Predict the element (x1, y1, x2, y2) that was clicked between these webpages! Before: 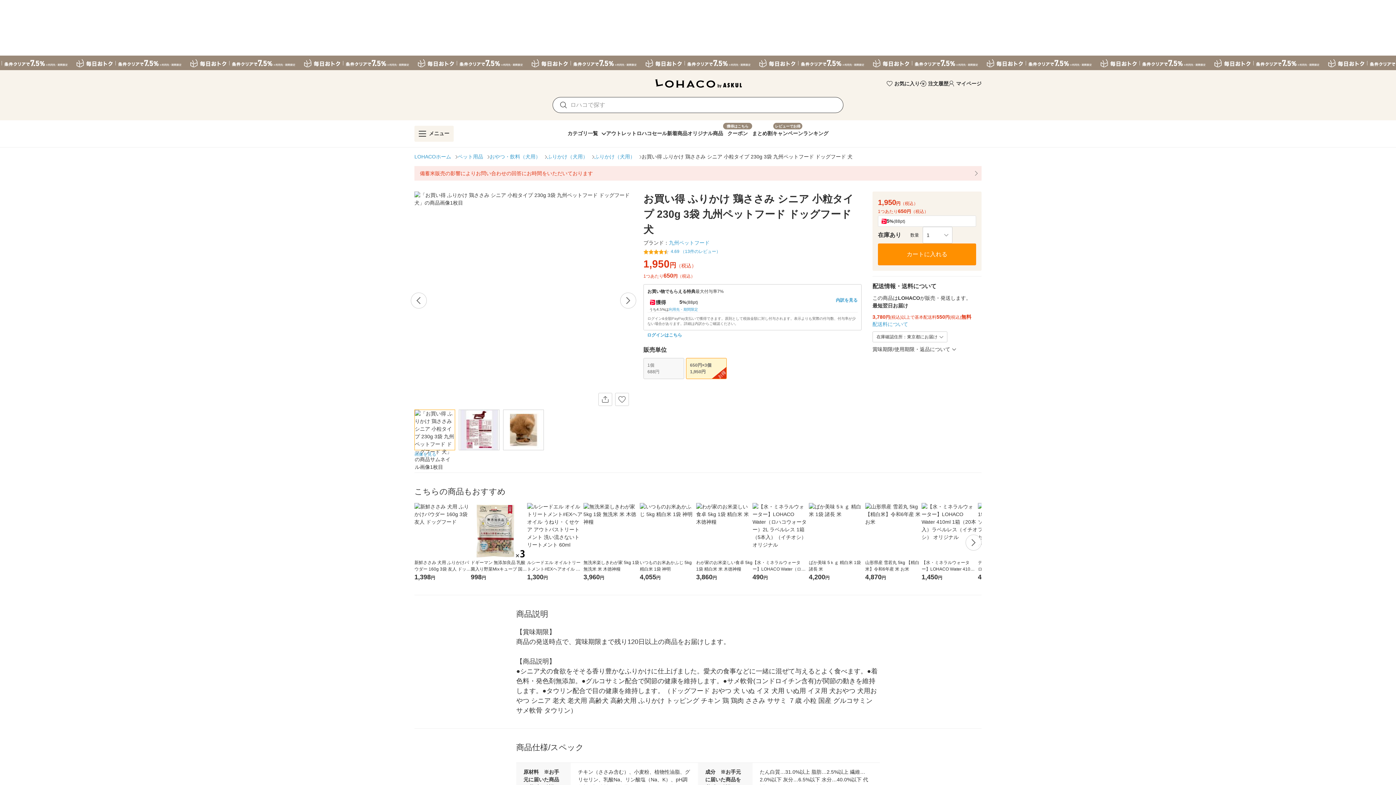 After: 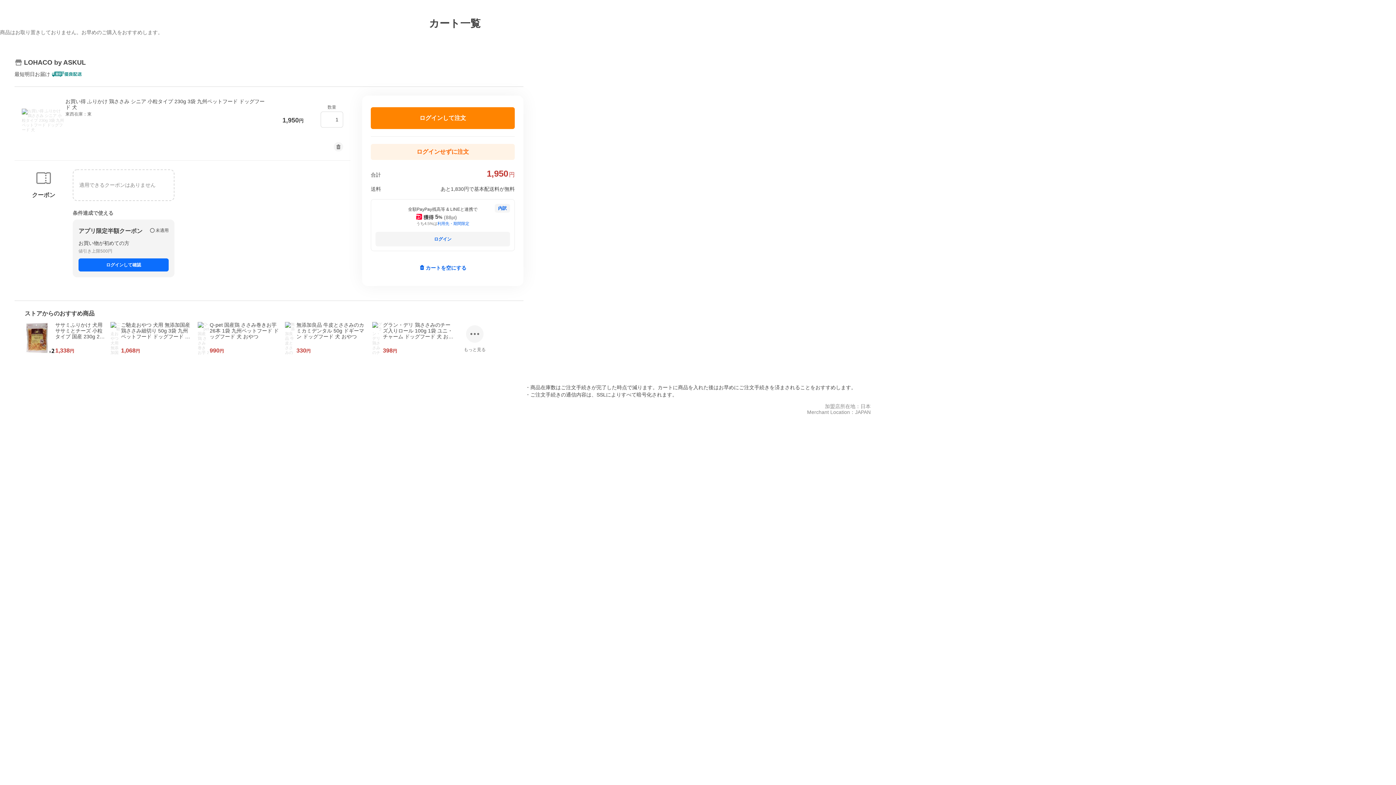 Action: bbox: (878, 243, 976, 265) label: カートに入れる